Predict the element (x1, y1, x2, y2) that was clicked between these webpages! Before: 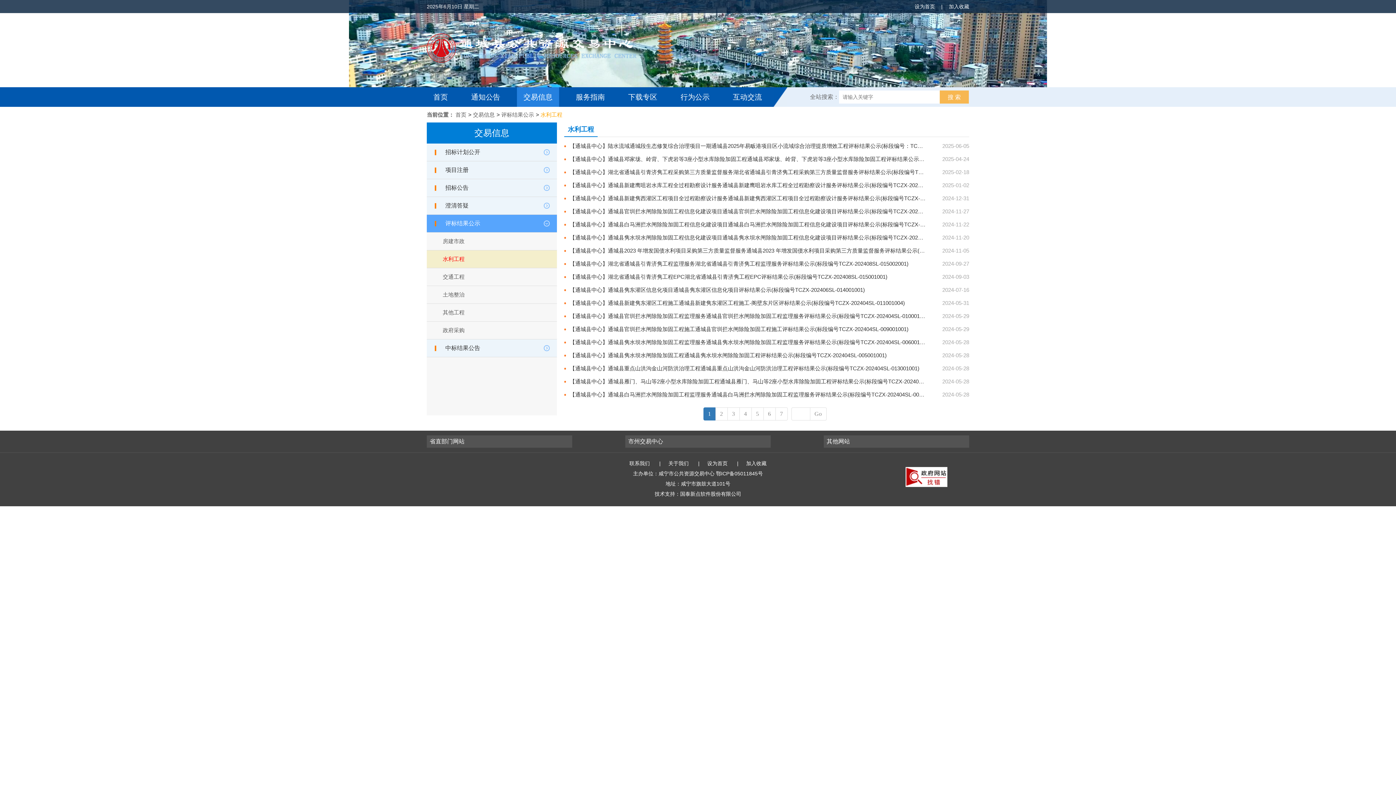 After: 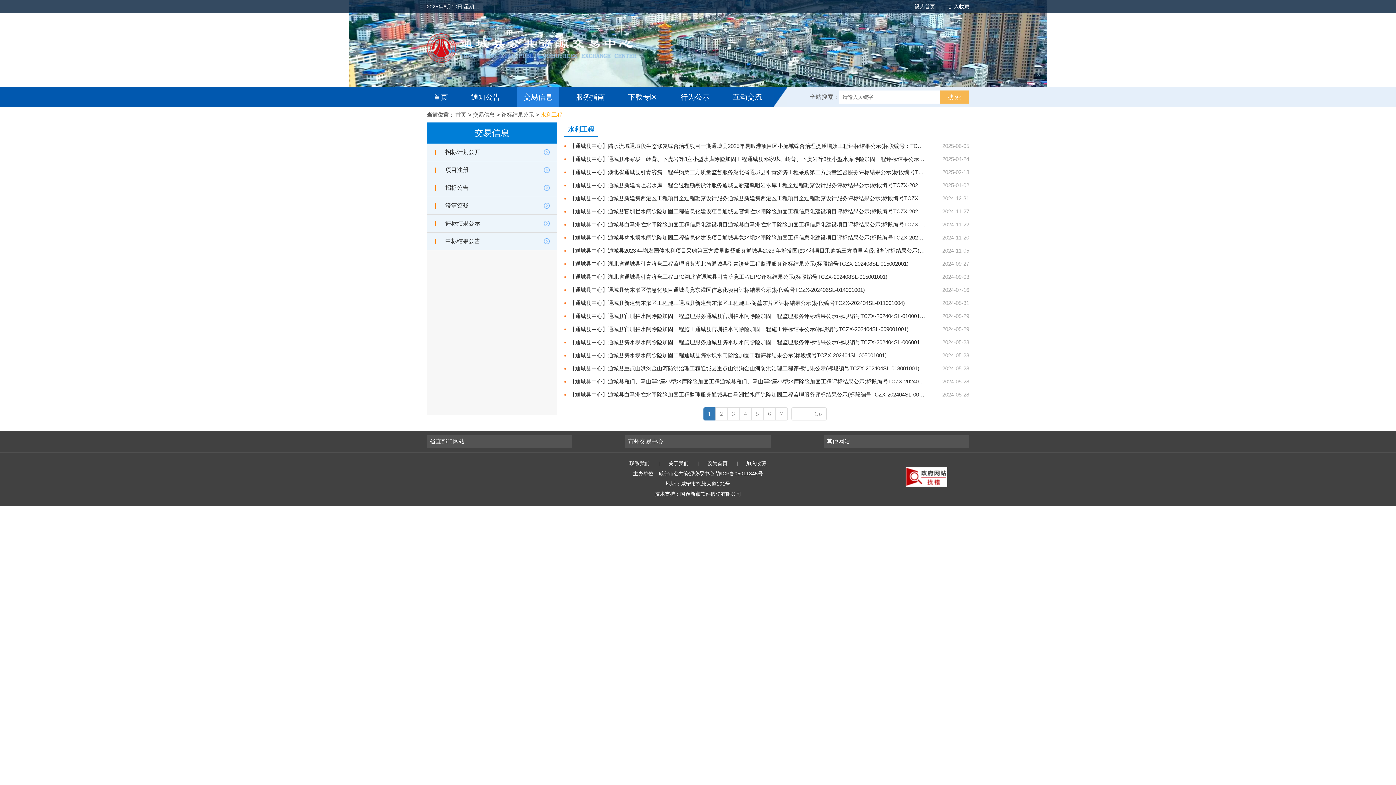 Action: bbox: (445, 220, 480, 226) label: 评标结果公示